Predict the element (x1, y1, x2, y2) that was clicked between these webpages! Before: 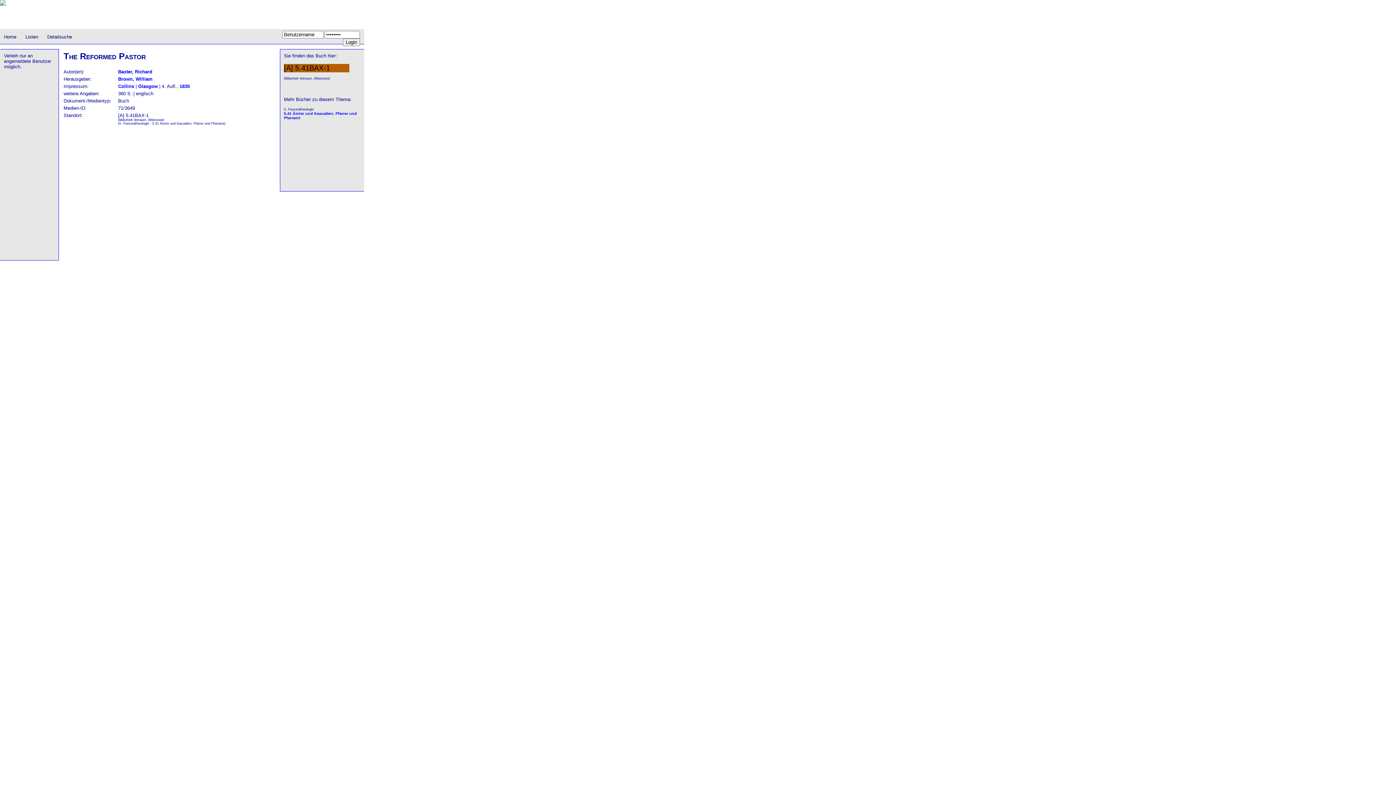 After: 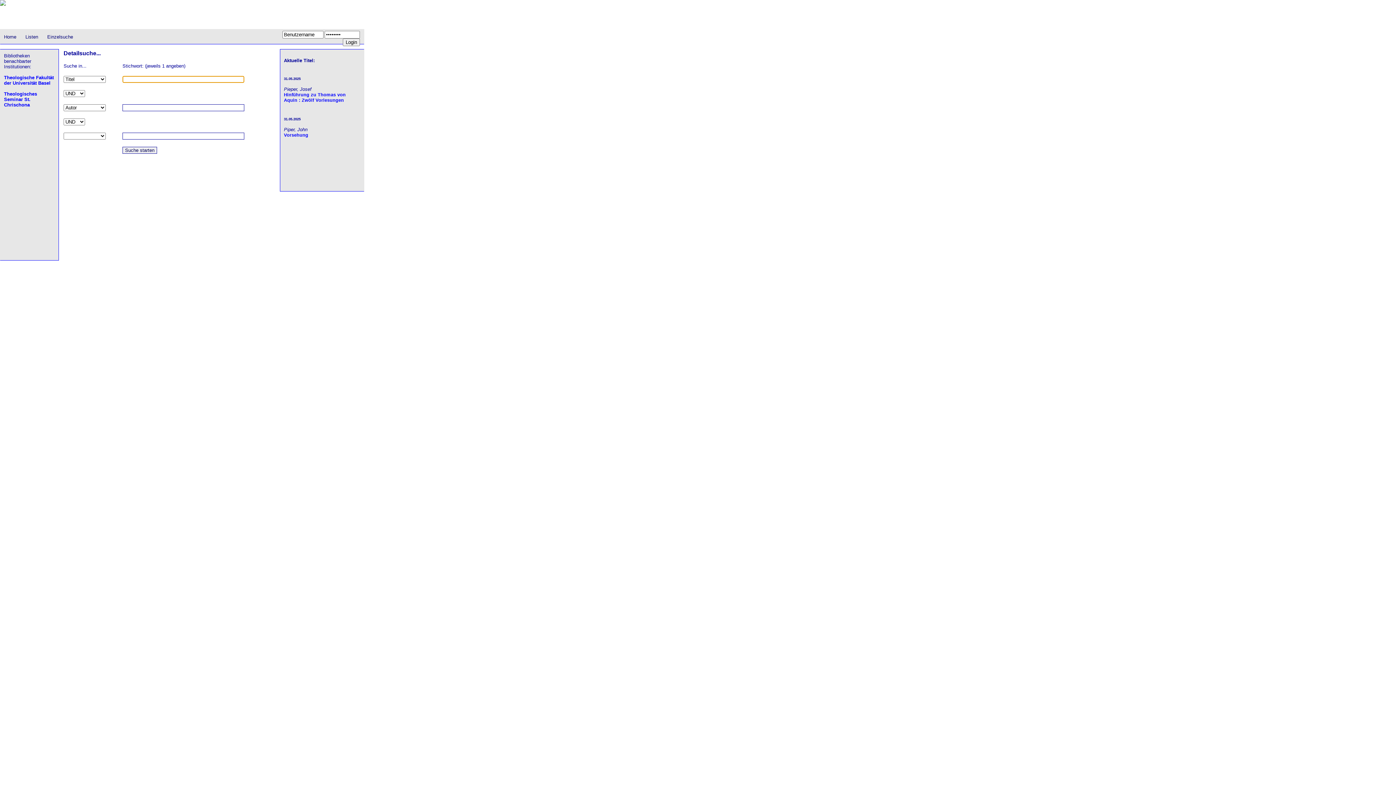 Action: label: Detailsuche bbox: (47, 34, 72, 39)